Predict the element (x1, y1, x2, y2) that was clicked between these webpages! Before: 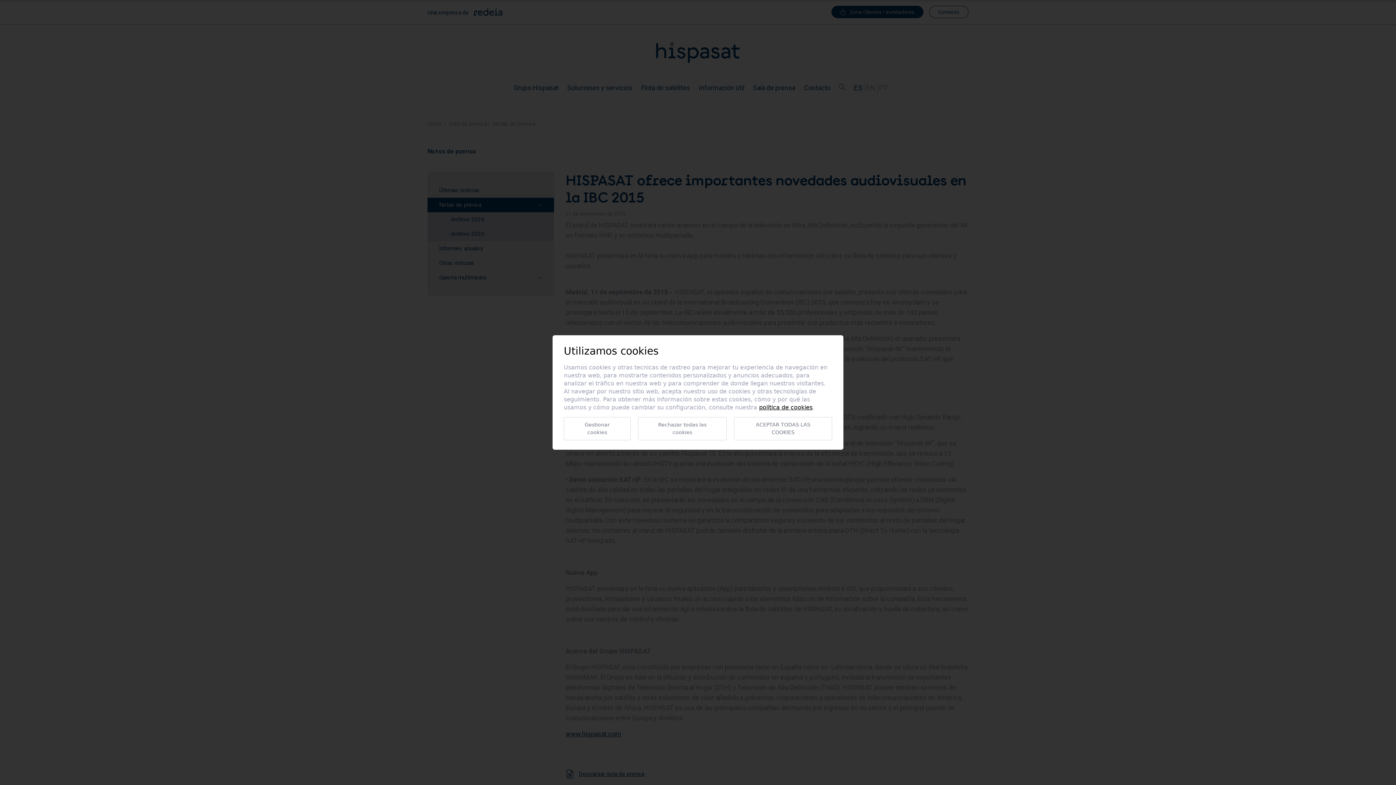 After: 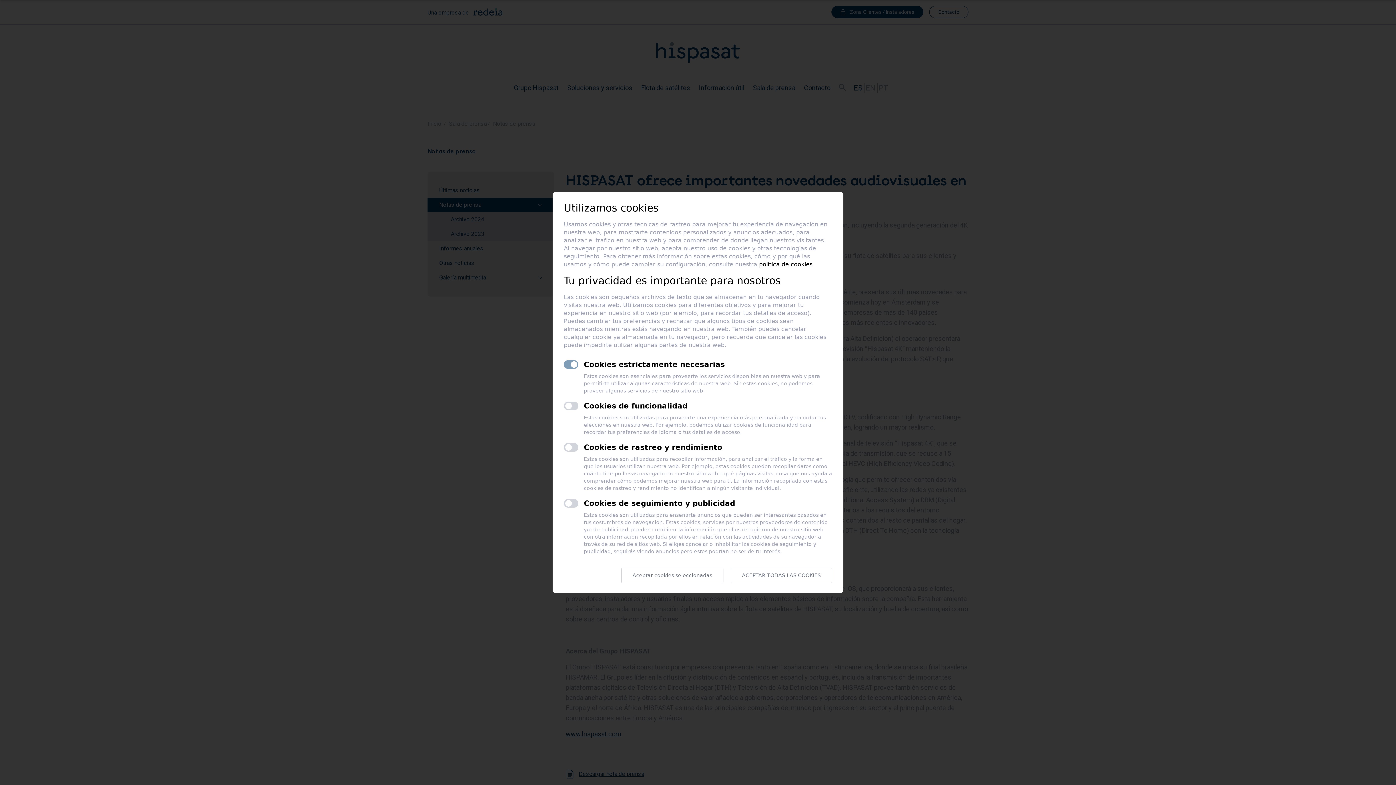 Action: label: Gestionar cookies bbox: (564, 417, 630, 440)